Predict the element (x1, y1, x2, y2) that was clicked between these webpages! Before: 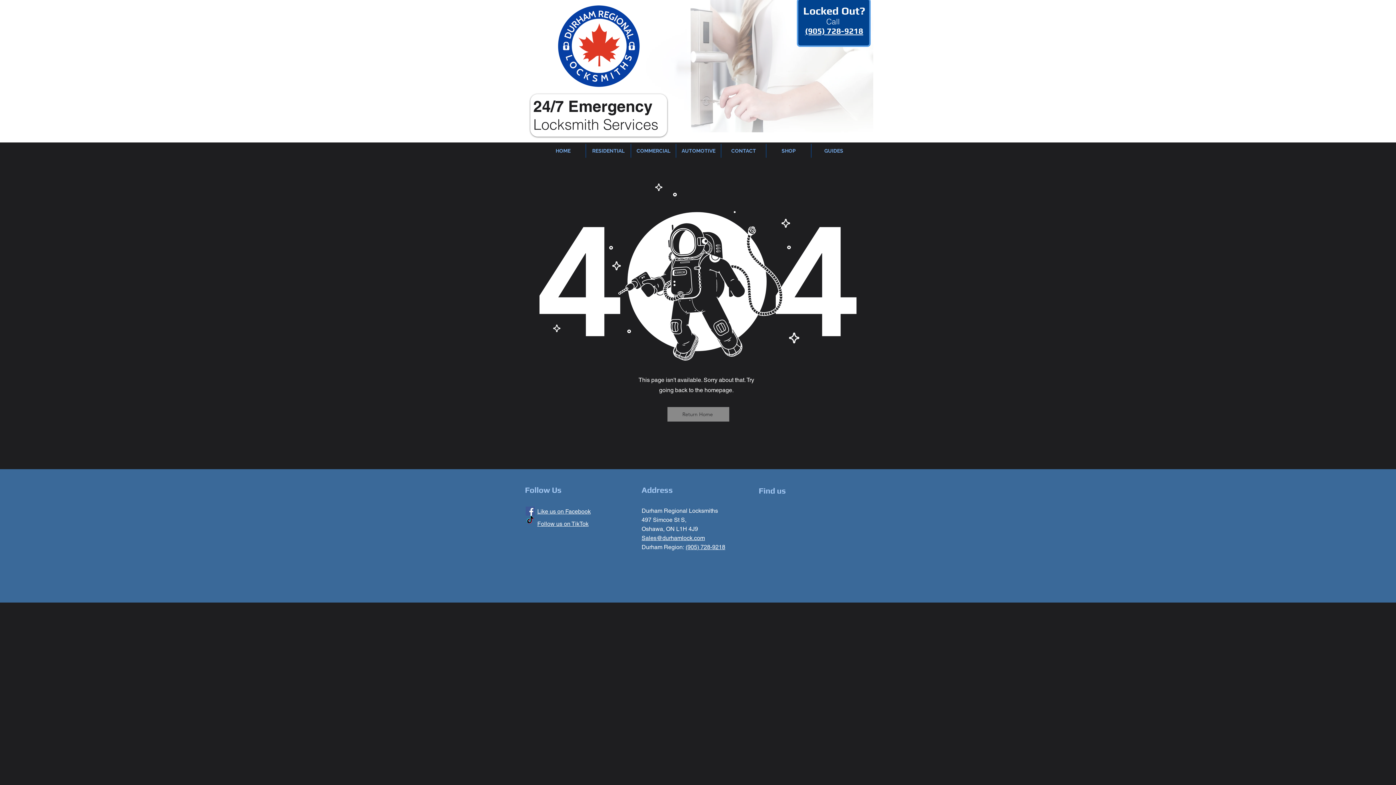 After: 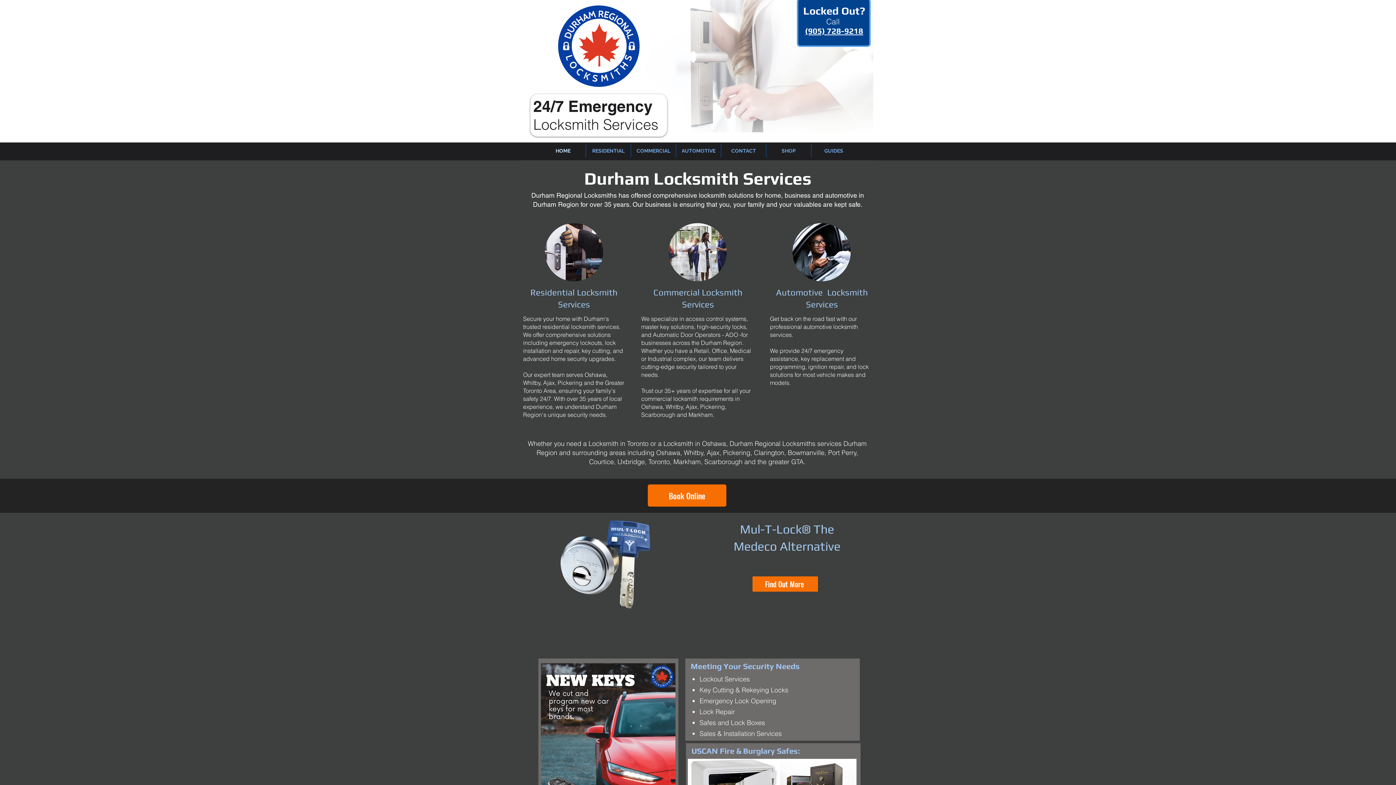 Action: label: Return Home bbox: (667, 407, 729, 421)